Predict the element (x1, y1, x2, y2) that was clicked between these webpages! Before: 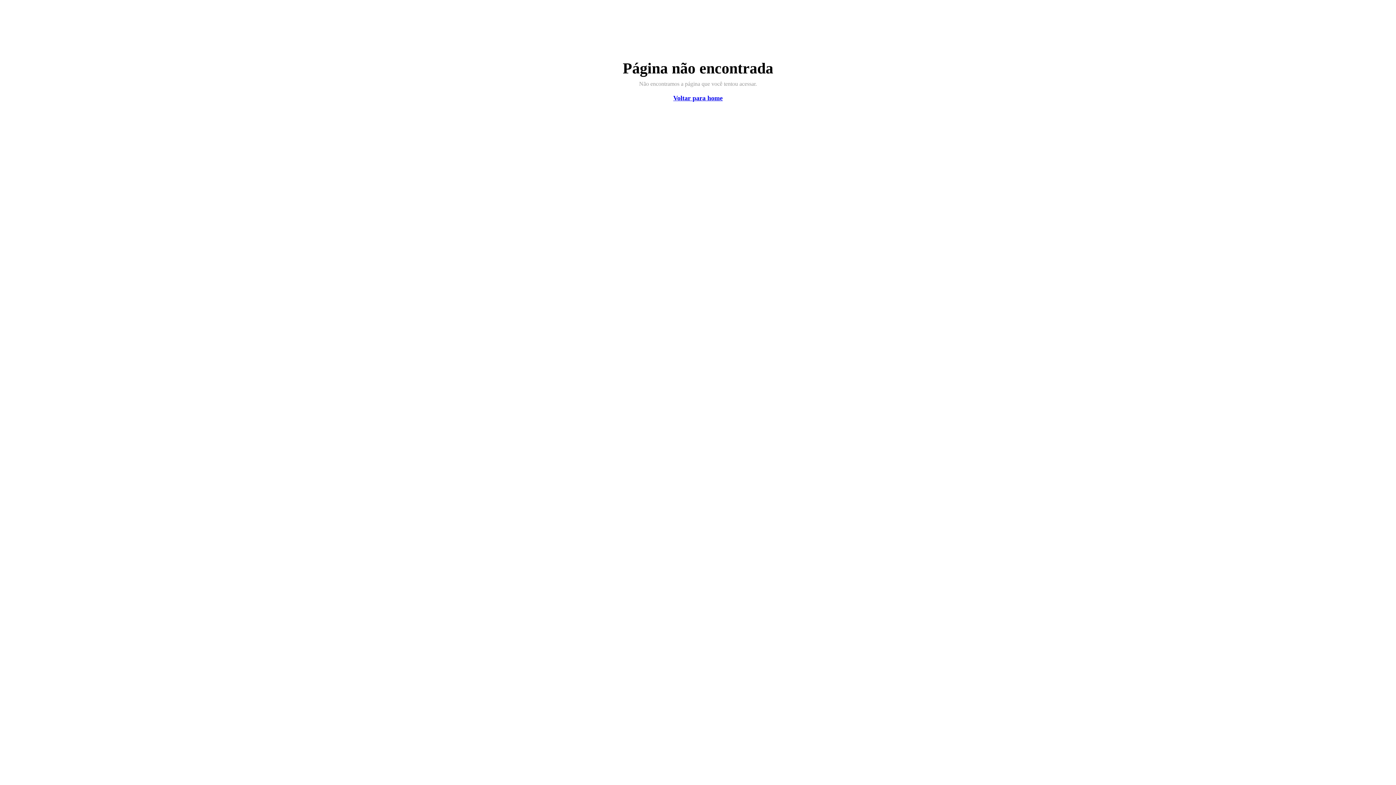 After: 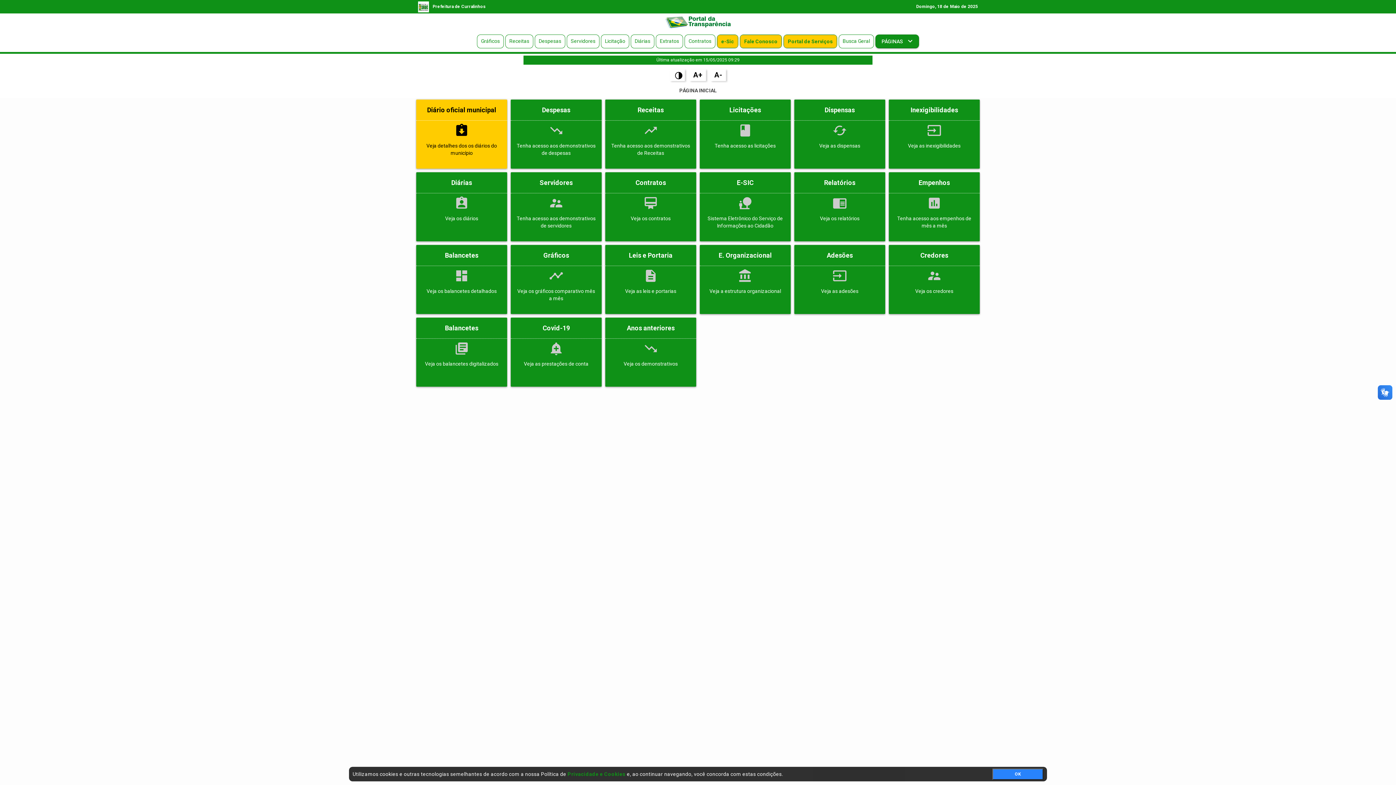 Action: bbox: (673, 94, 722, 101) label: Voltar para home